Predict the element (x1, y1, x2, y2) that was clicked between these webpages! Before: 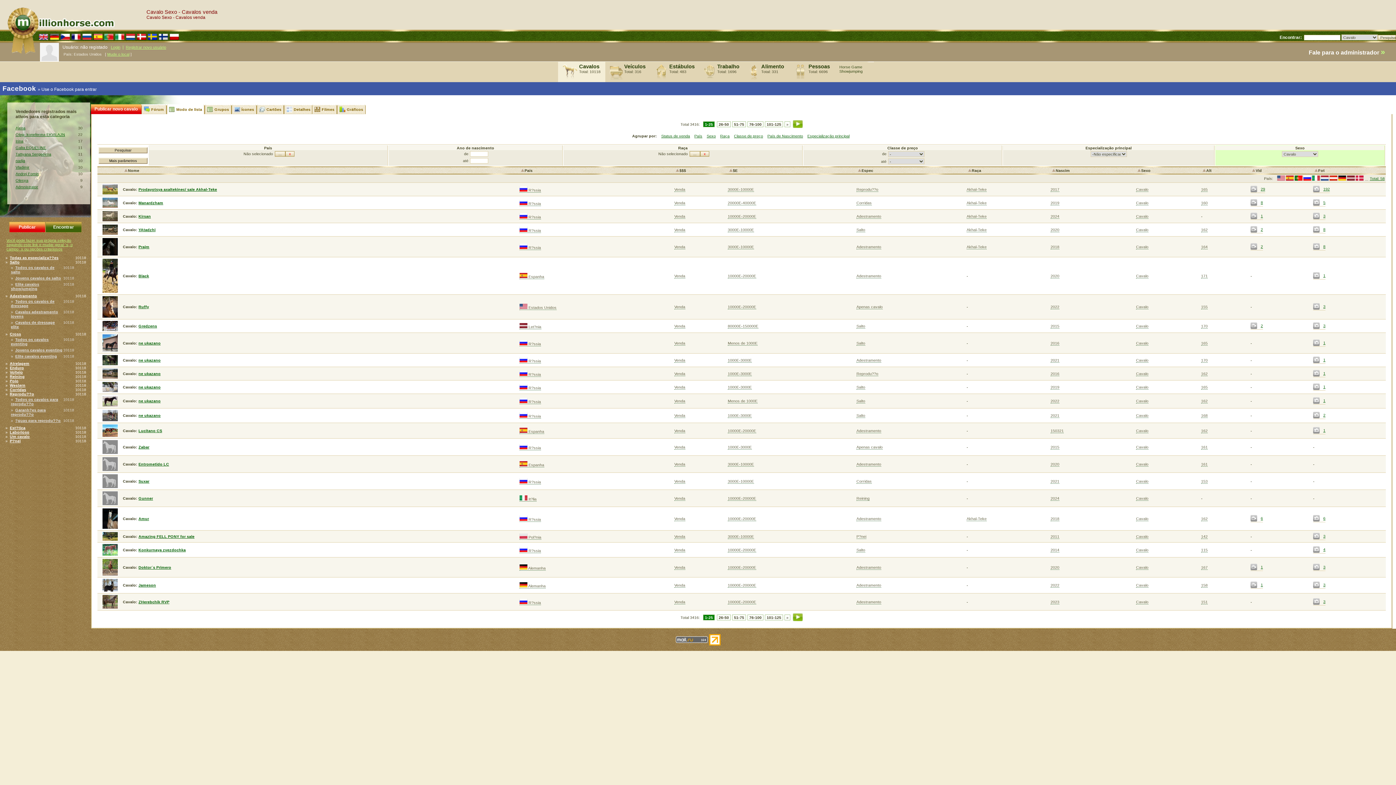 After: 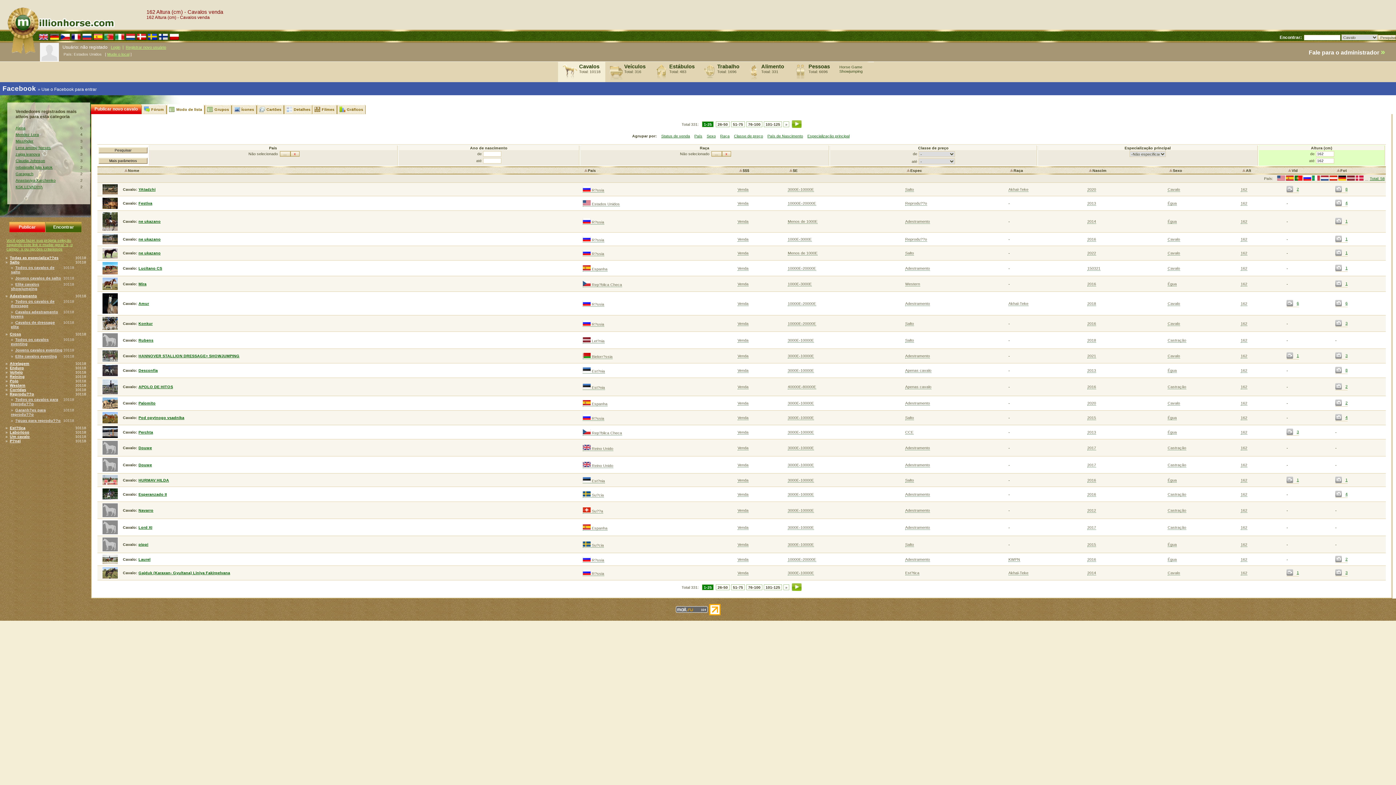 Action: label: 162 bbox: (1201, 371, 1208, 376)